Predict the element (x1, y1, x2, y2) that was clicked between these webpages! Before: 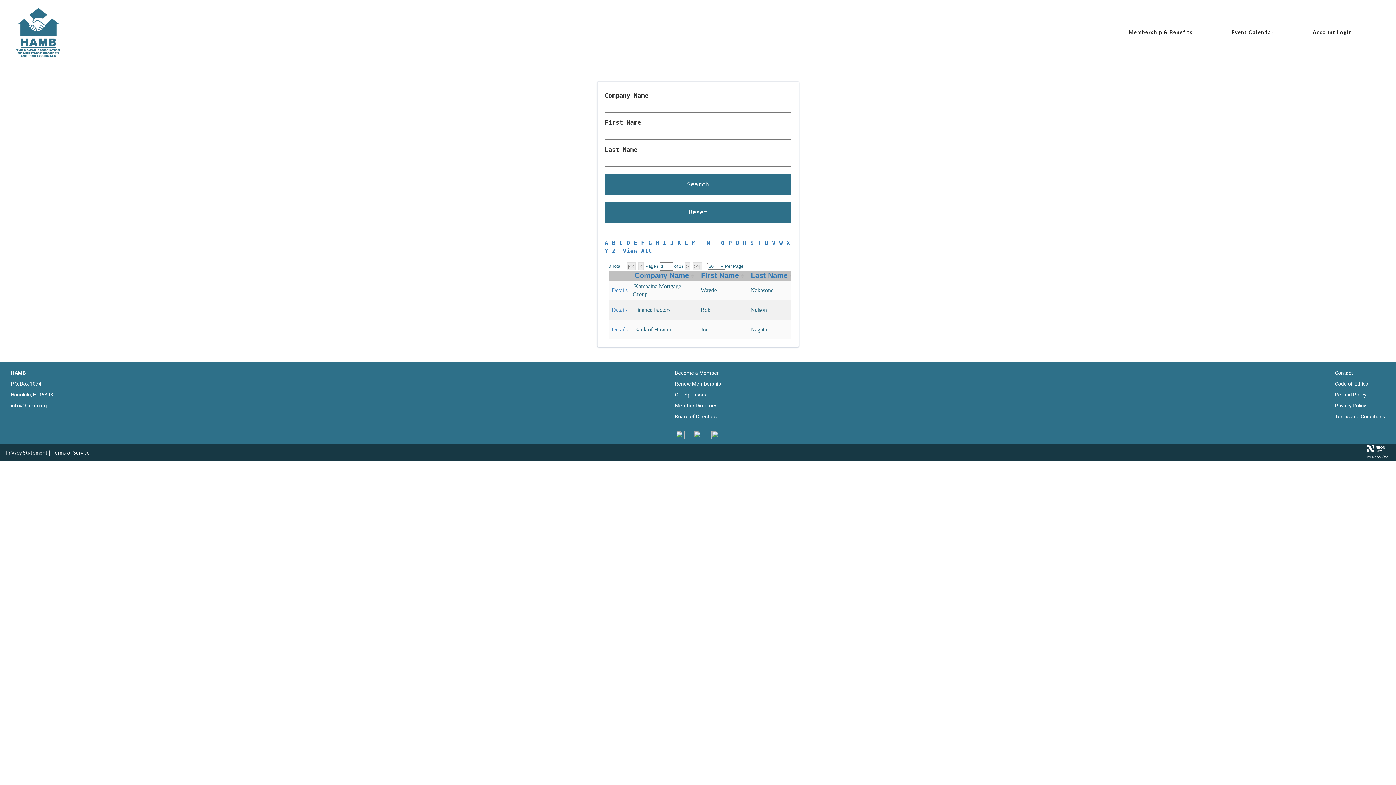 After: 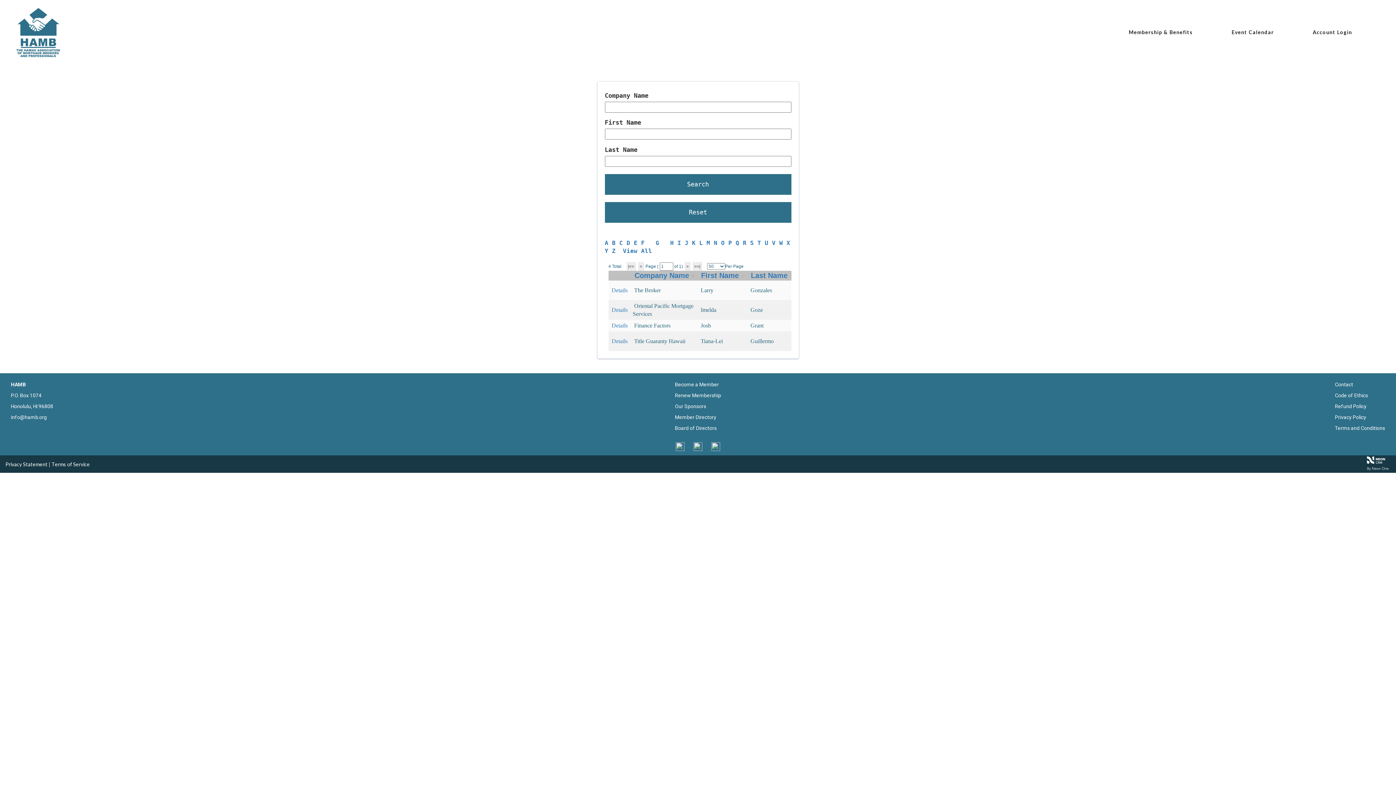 Action: label: G bbox: (648, 239, 652, 246)